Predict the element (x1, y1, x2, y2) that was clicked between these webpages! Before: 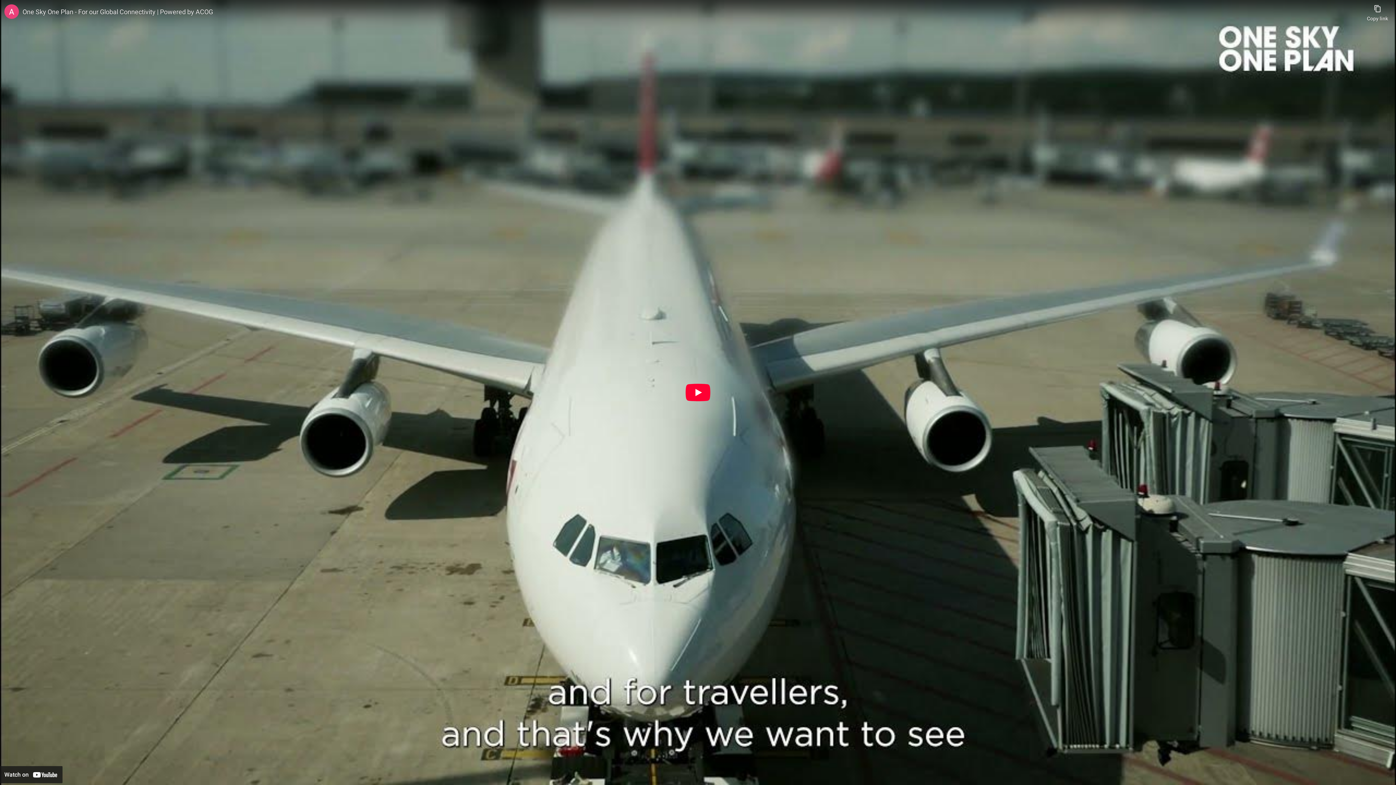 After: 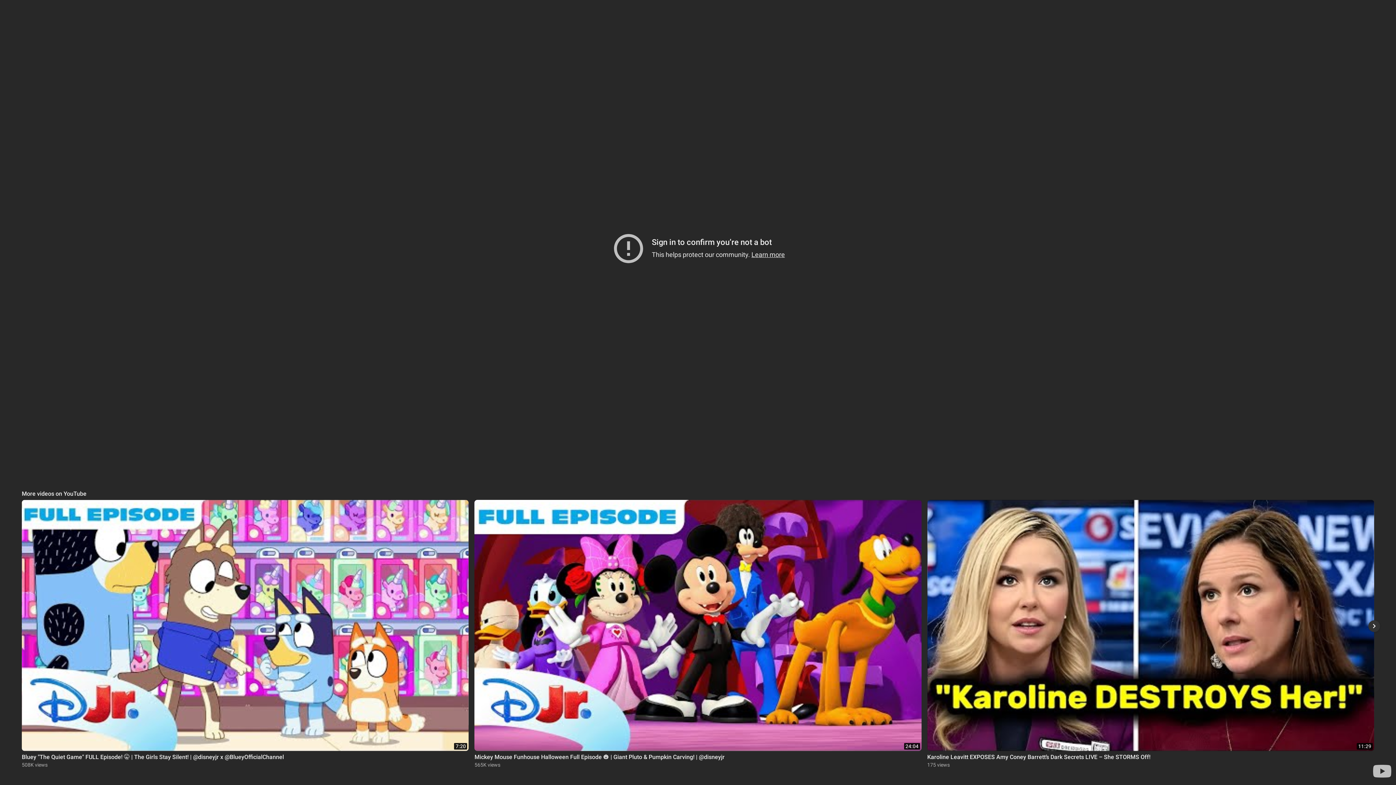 Action: label: Play bbox: (685, 384, 710, 401)